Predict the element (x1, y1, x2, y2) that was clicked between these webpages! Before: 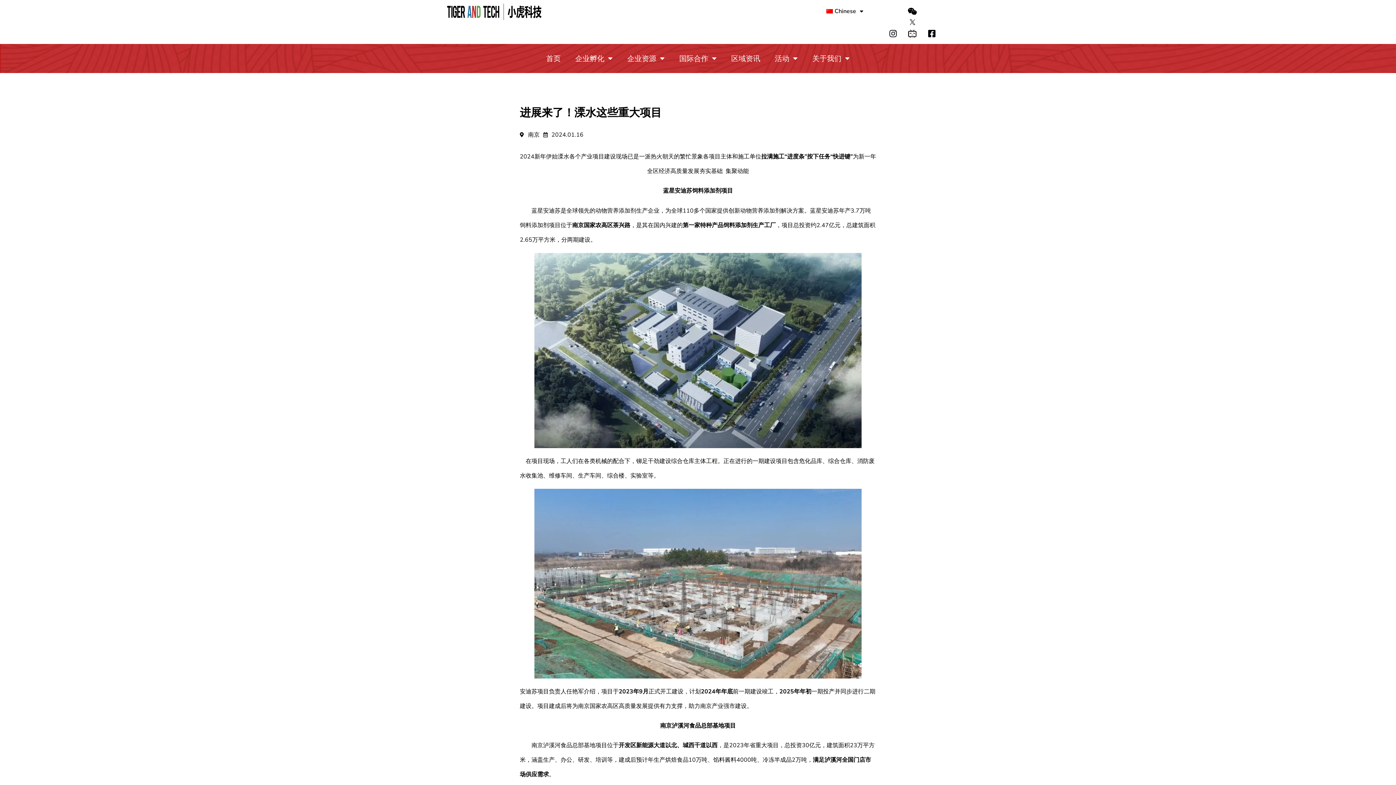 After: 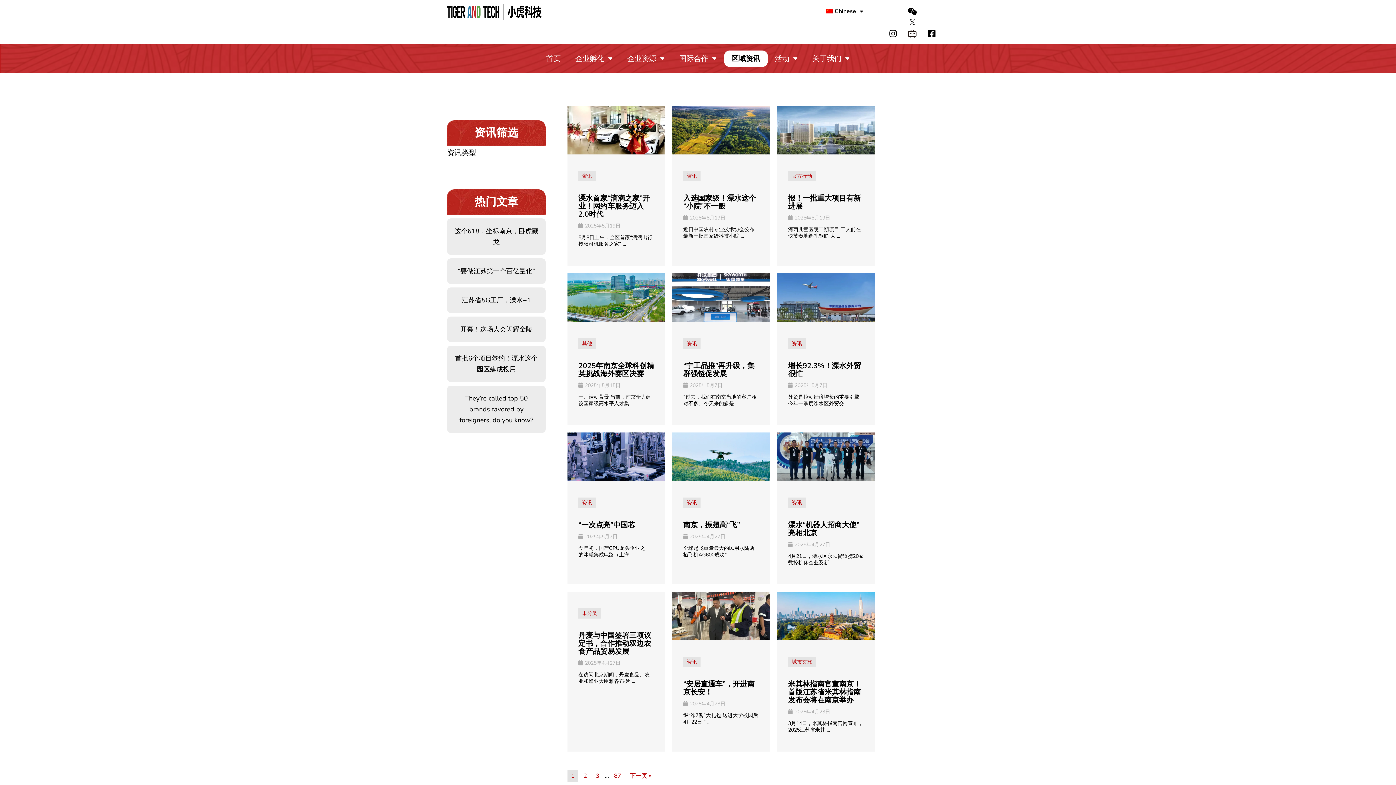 Action: bbox: (724, 50, 767, 66) label: 区域资讯